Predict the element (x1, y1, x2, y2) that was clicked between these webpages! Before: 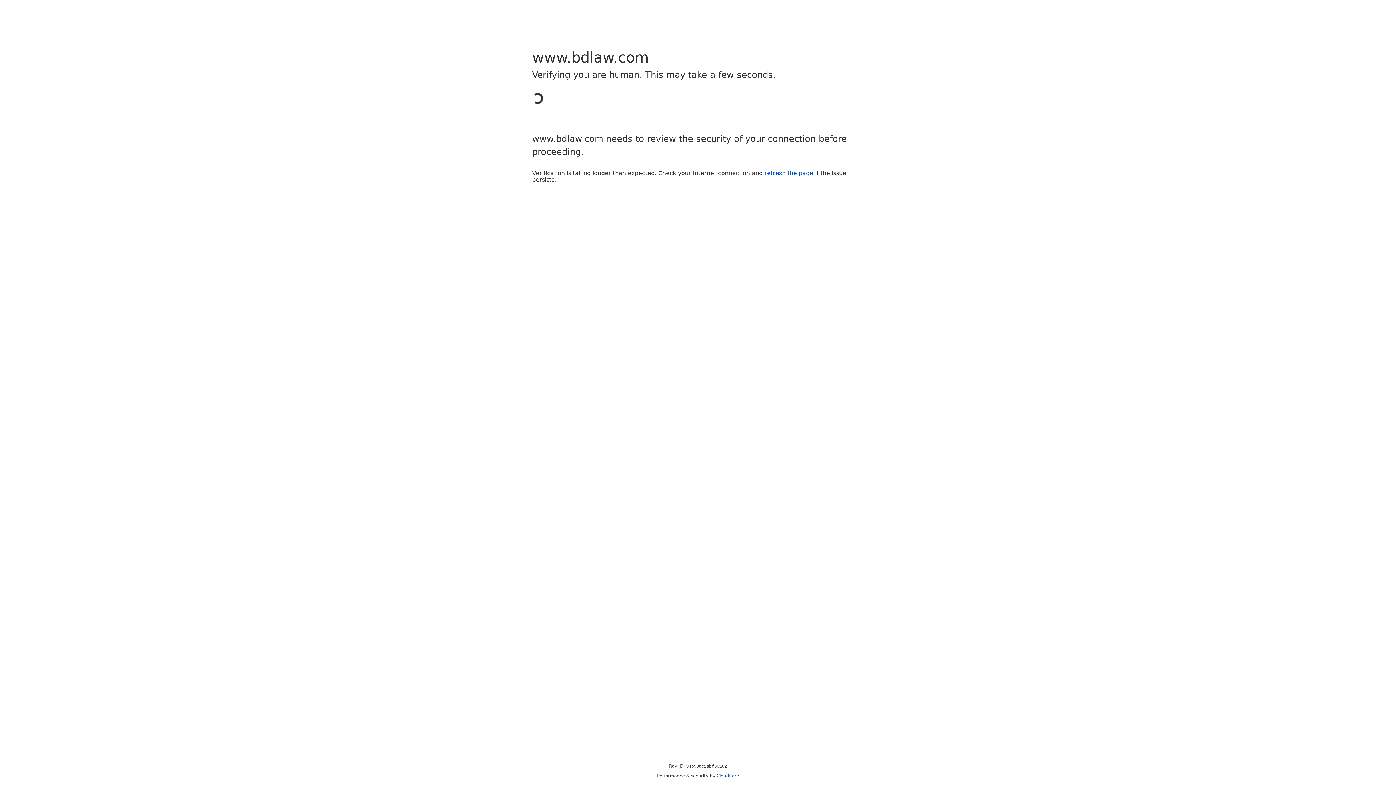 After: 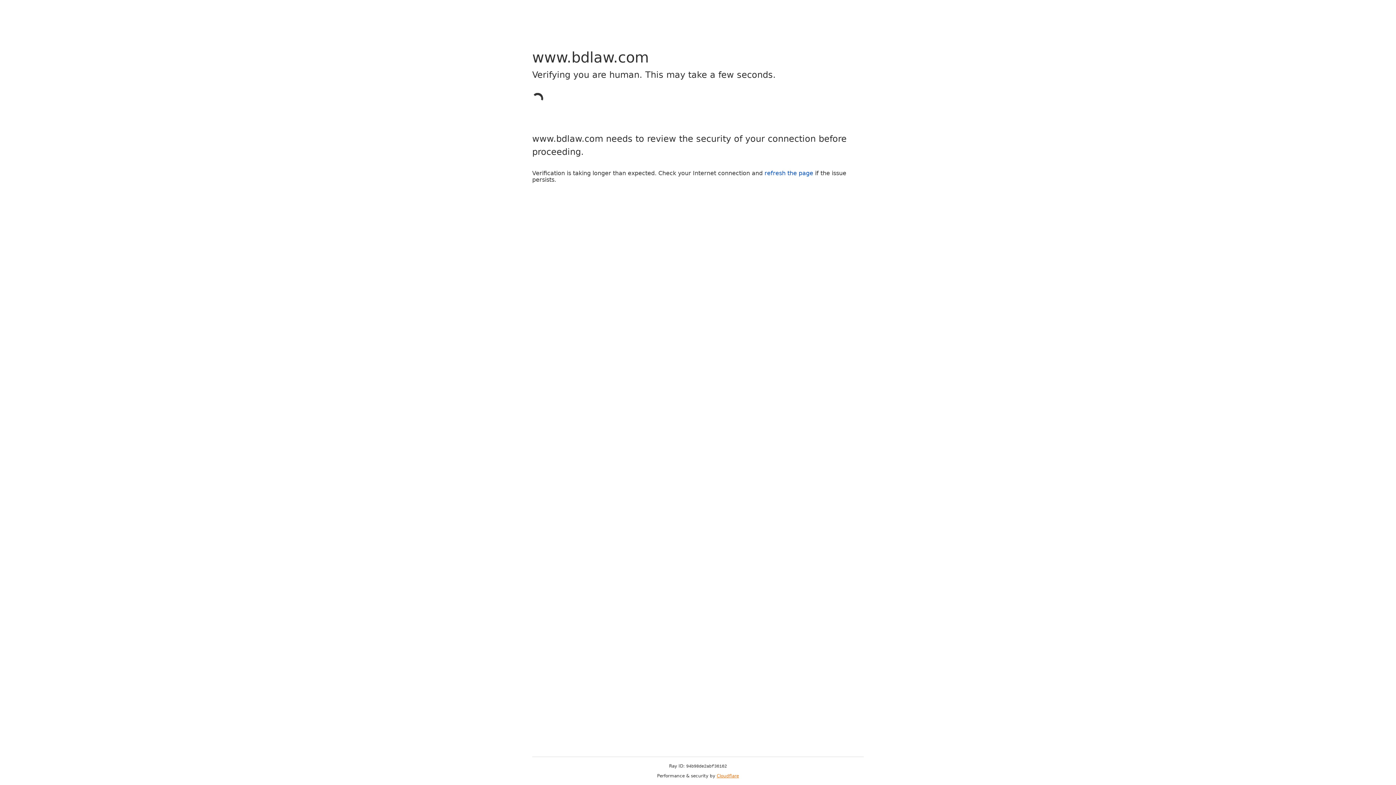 Action: label: Cloudflare bbox: (716, 773, 739, 778)